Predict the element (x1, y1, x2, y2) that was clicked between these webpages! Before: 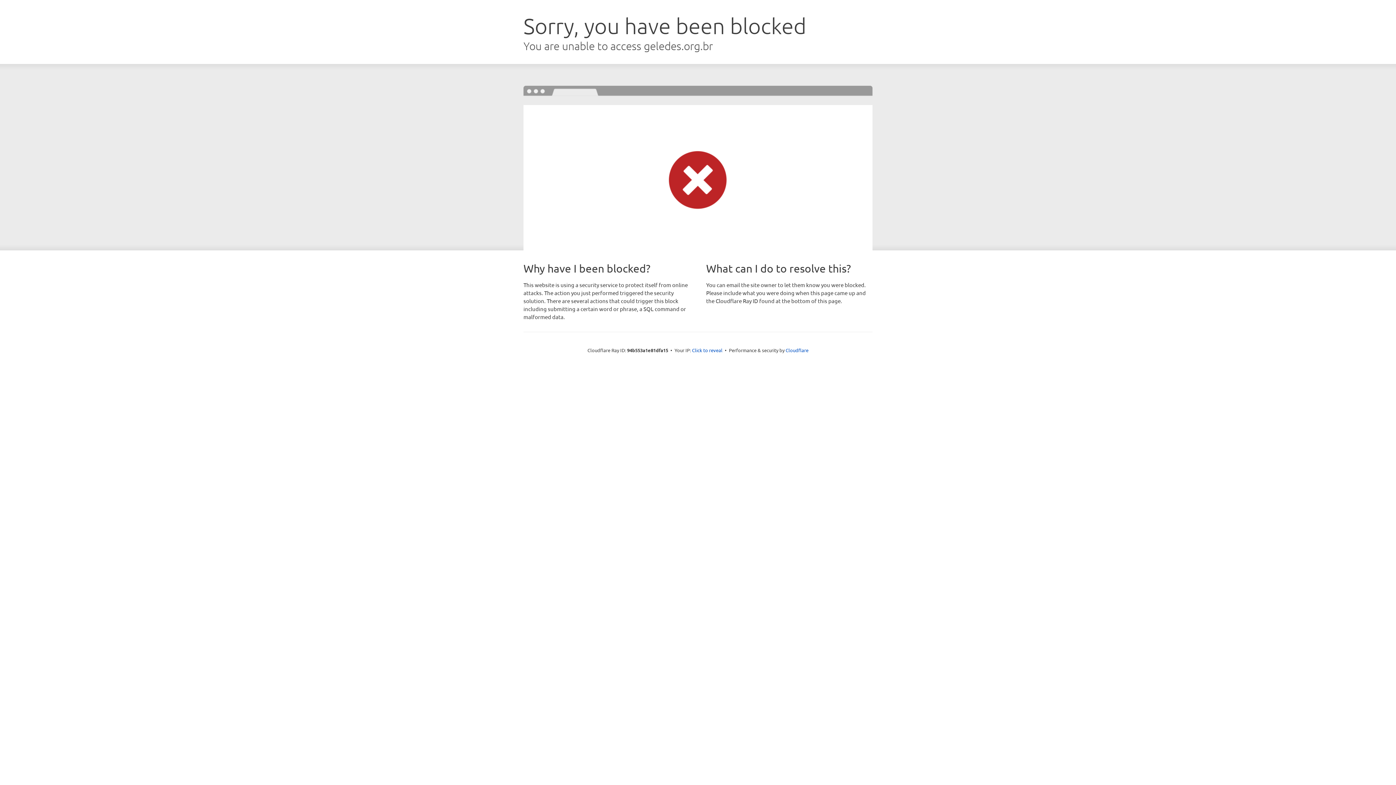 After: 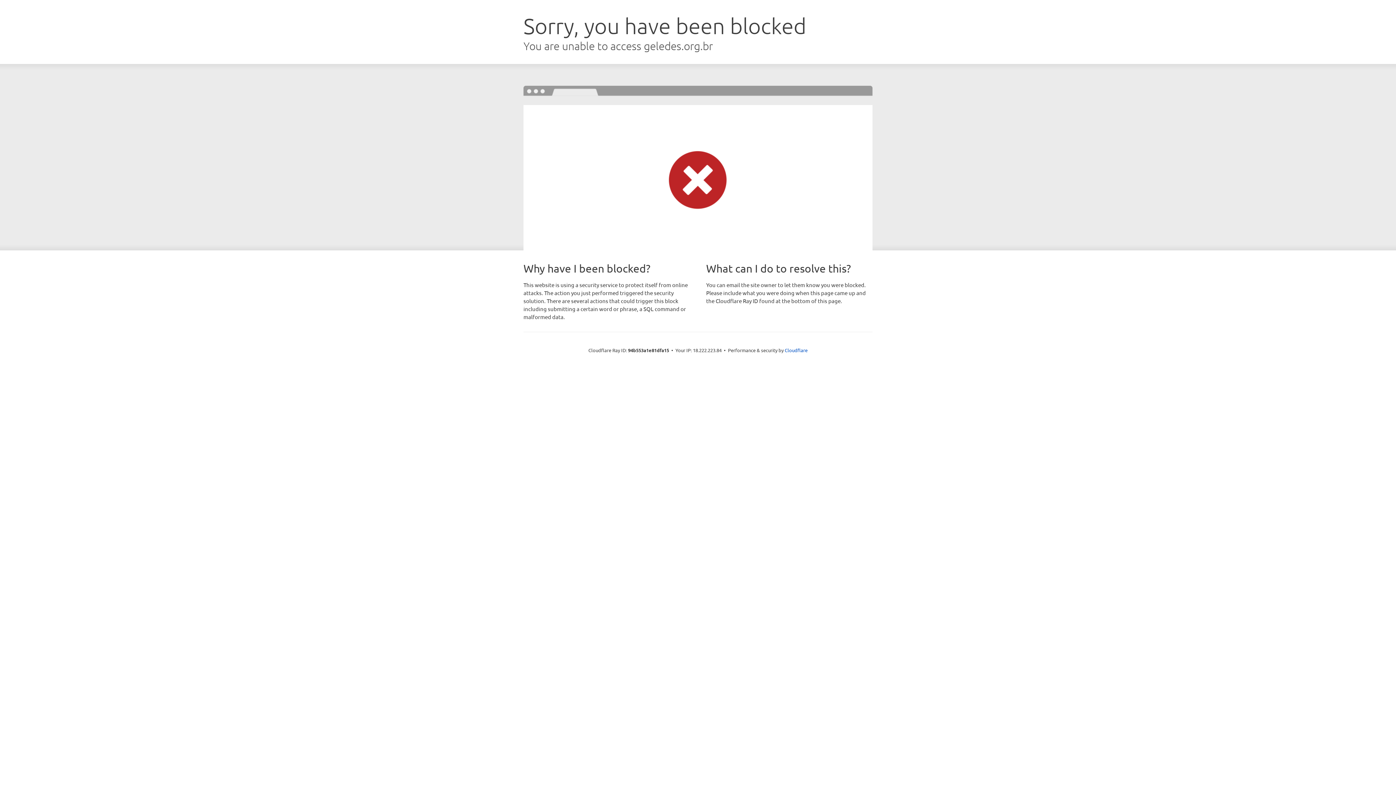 Action: label: Click to reveal bbox: (692, 346, 722, 353)